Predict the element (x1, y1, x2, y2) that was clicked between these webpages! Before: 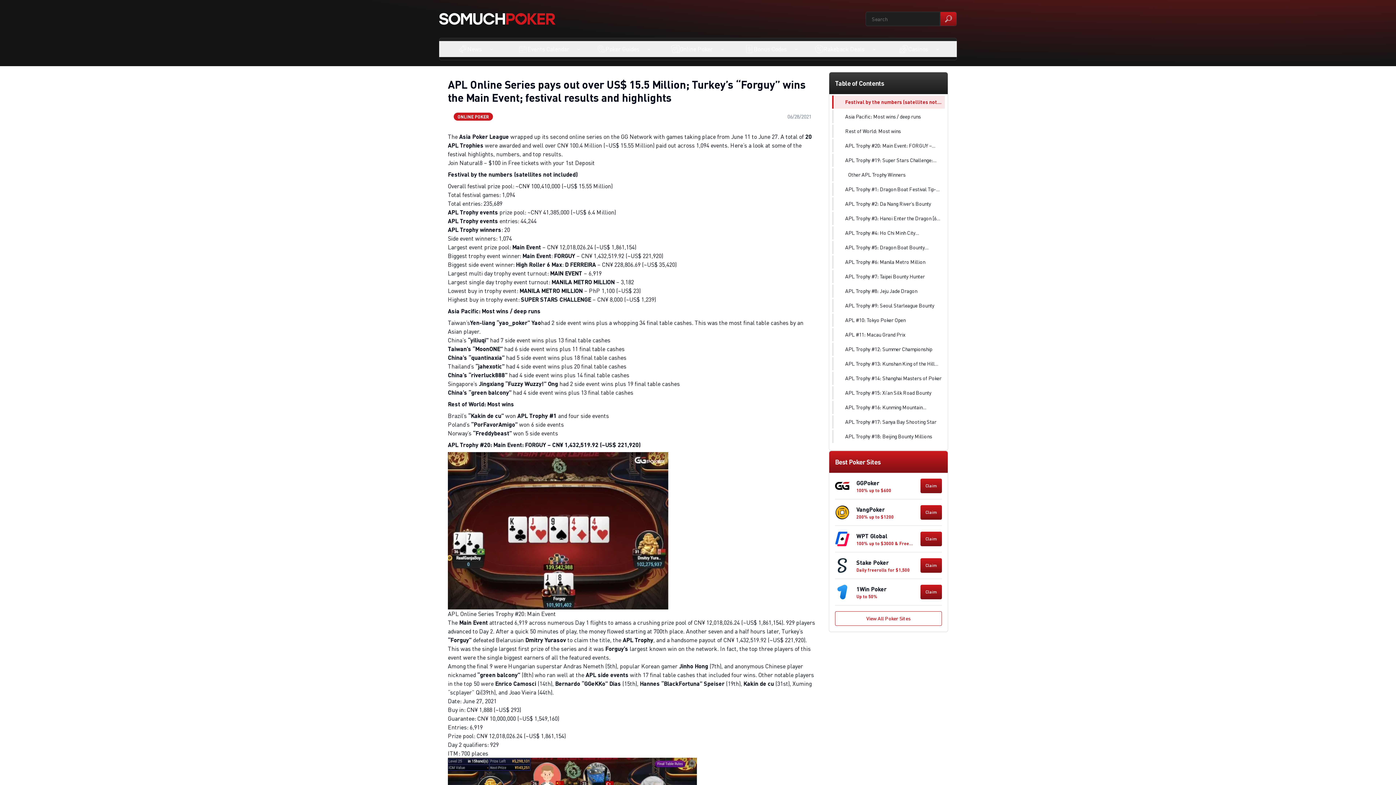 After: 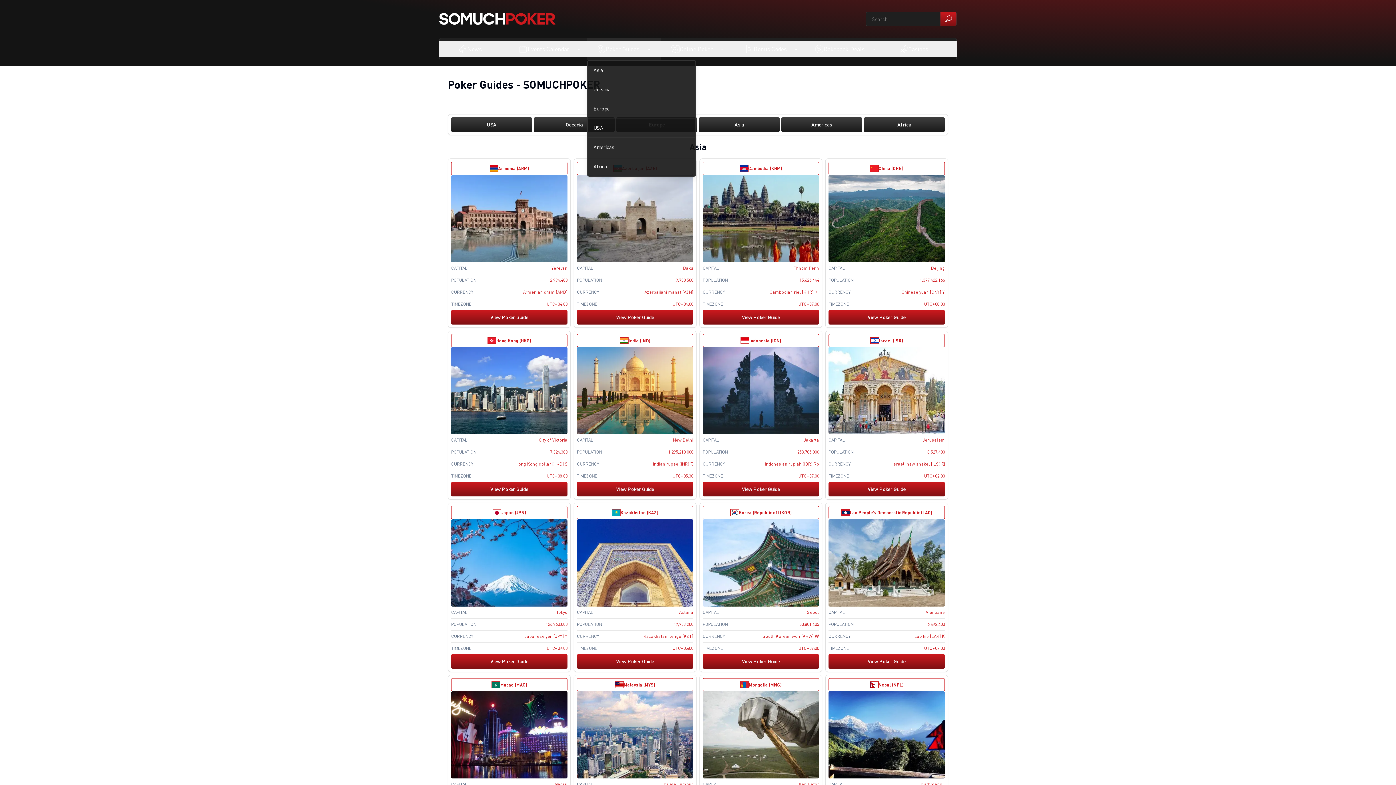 Action: label: Poker Guides bbox: (591, 41, 645, 57)